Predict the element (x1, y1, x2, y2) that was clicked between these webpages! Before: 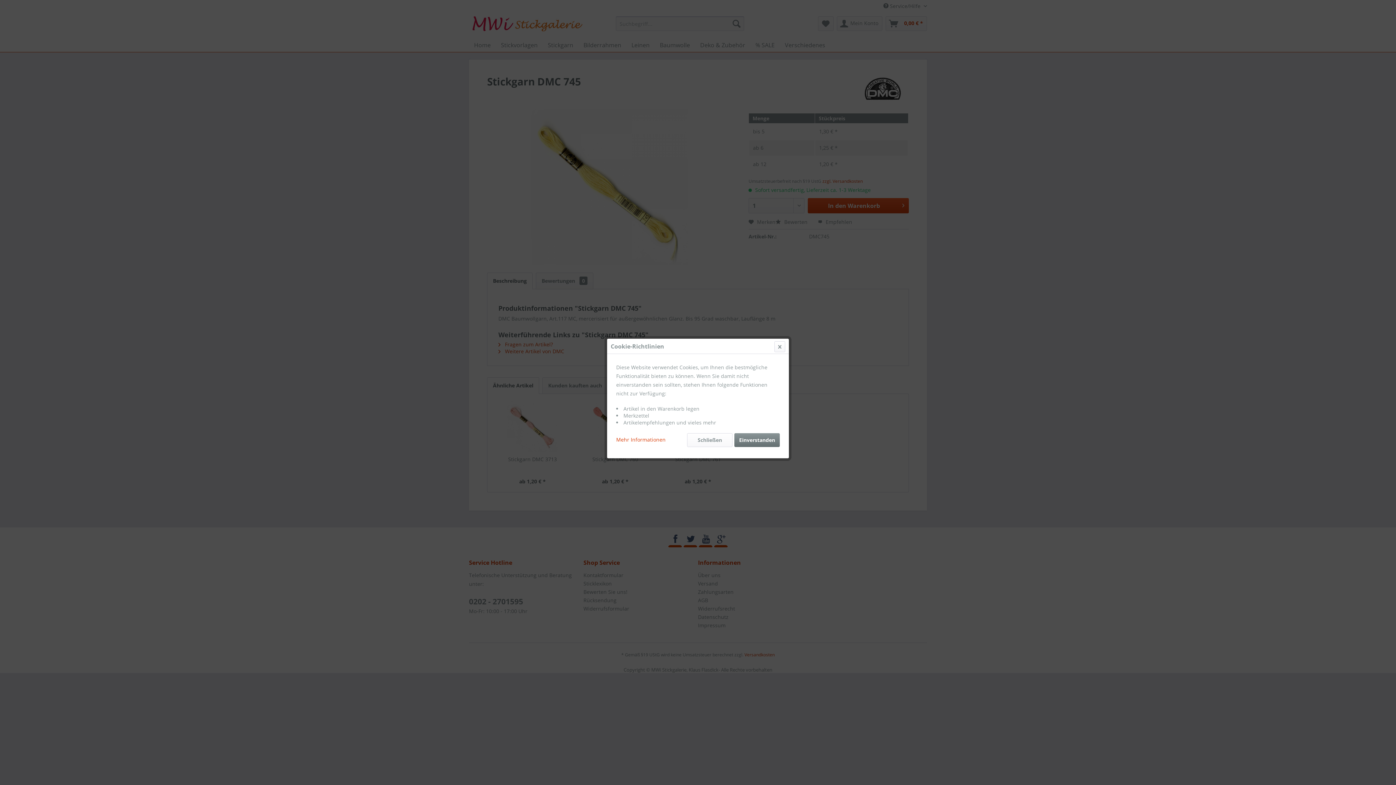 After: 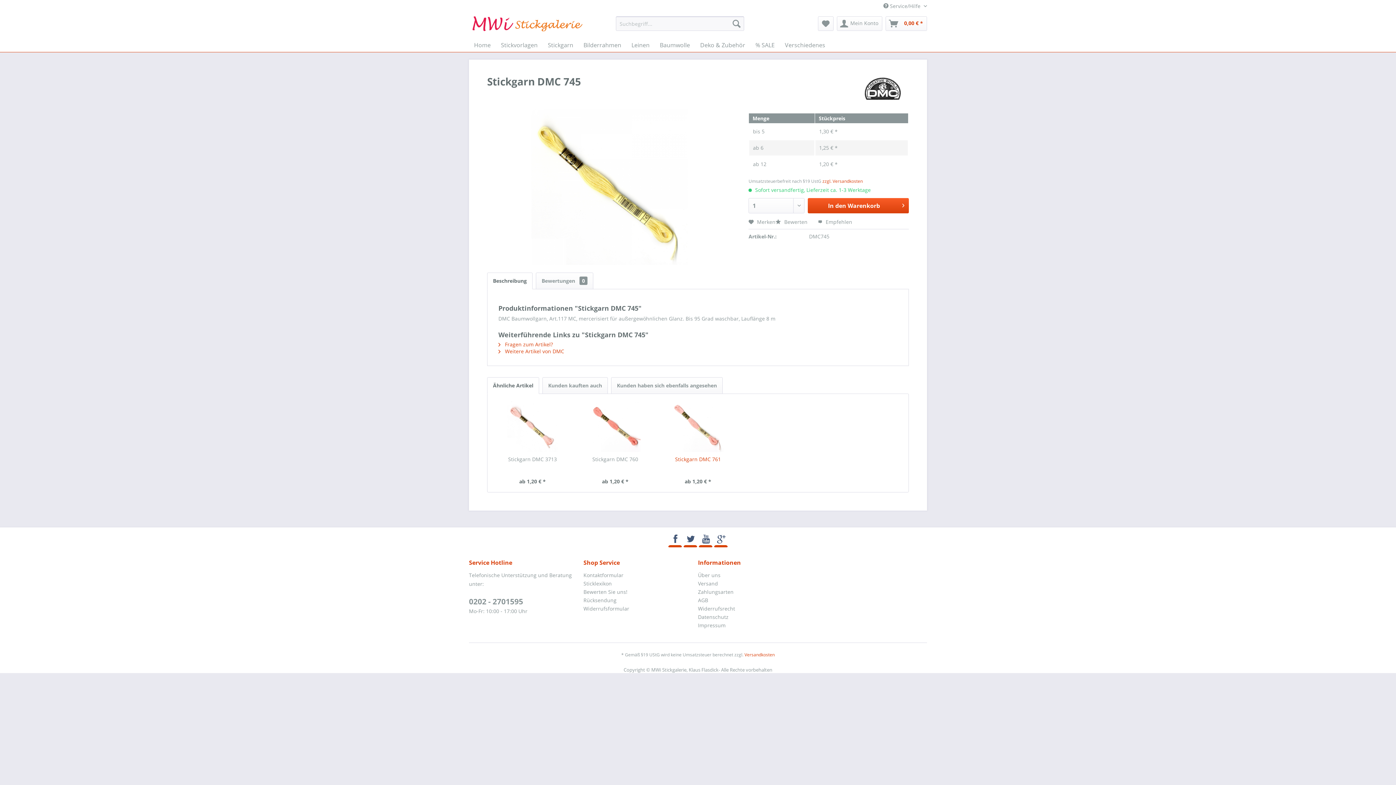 Action: bbox: (687, 433, 732, 447) label: Schließen